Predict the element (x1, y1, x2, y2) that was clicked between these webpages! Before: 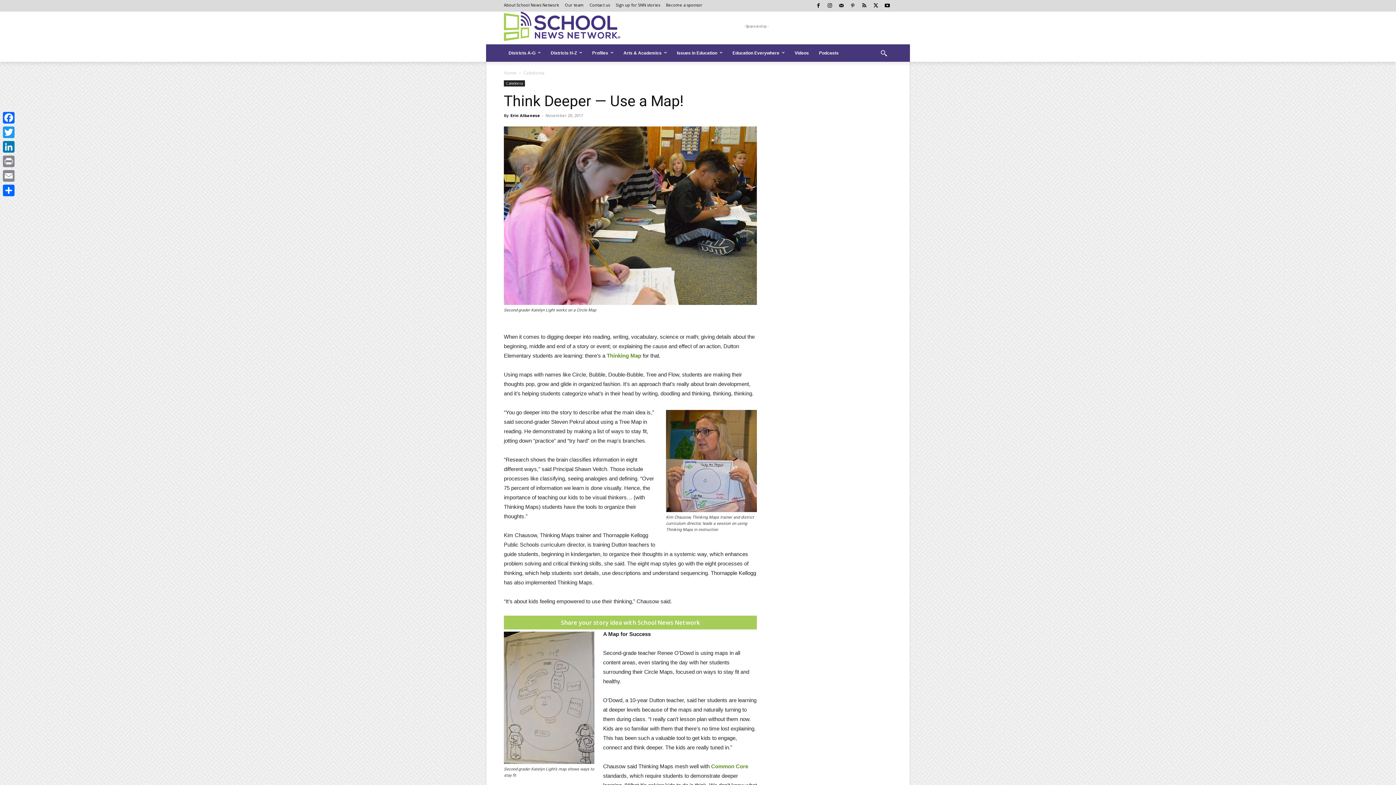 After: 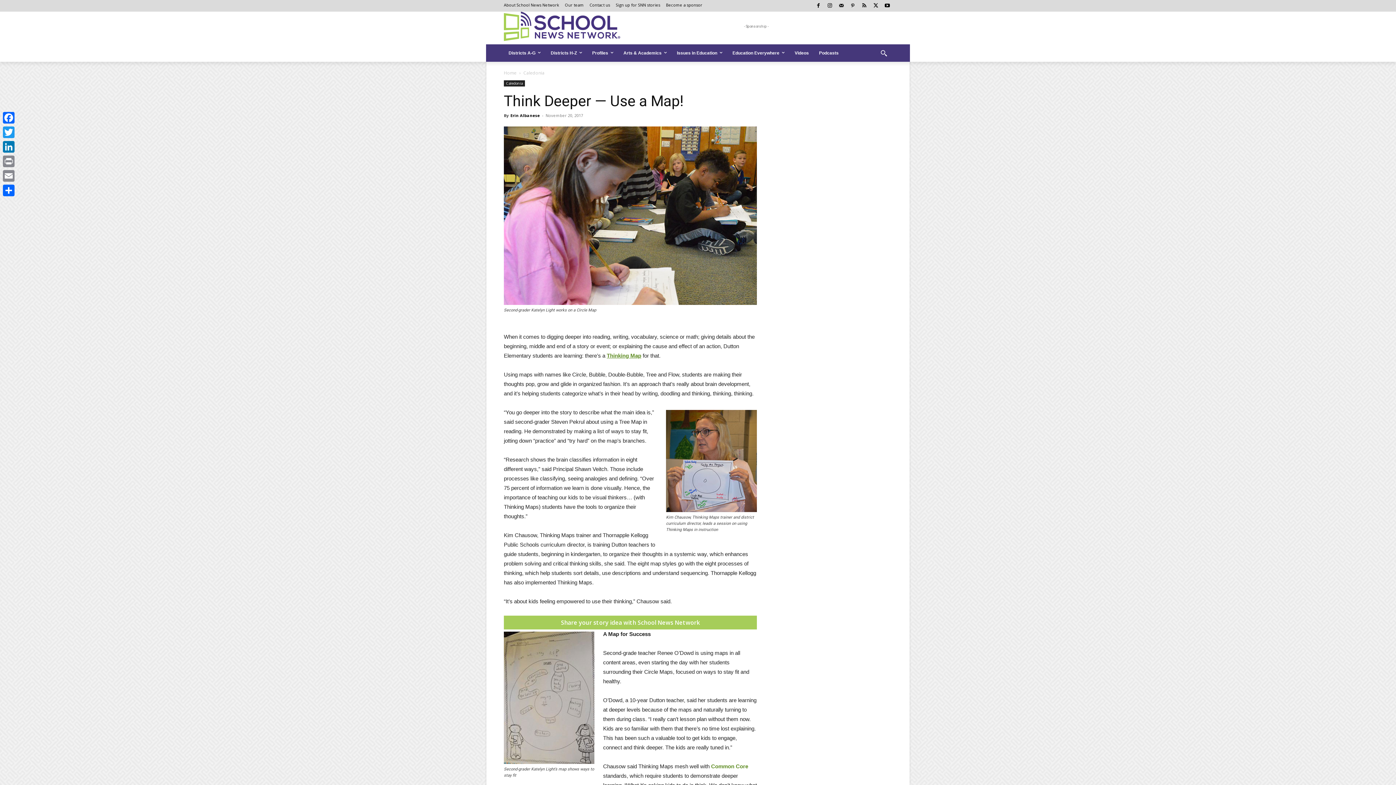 Action: bbox: (606, 352, 641, 359) label: Thinking Map